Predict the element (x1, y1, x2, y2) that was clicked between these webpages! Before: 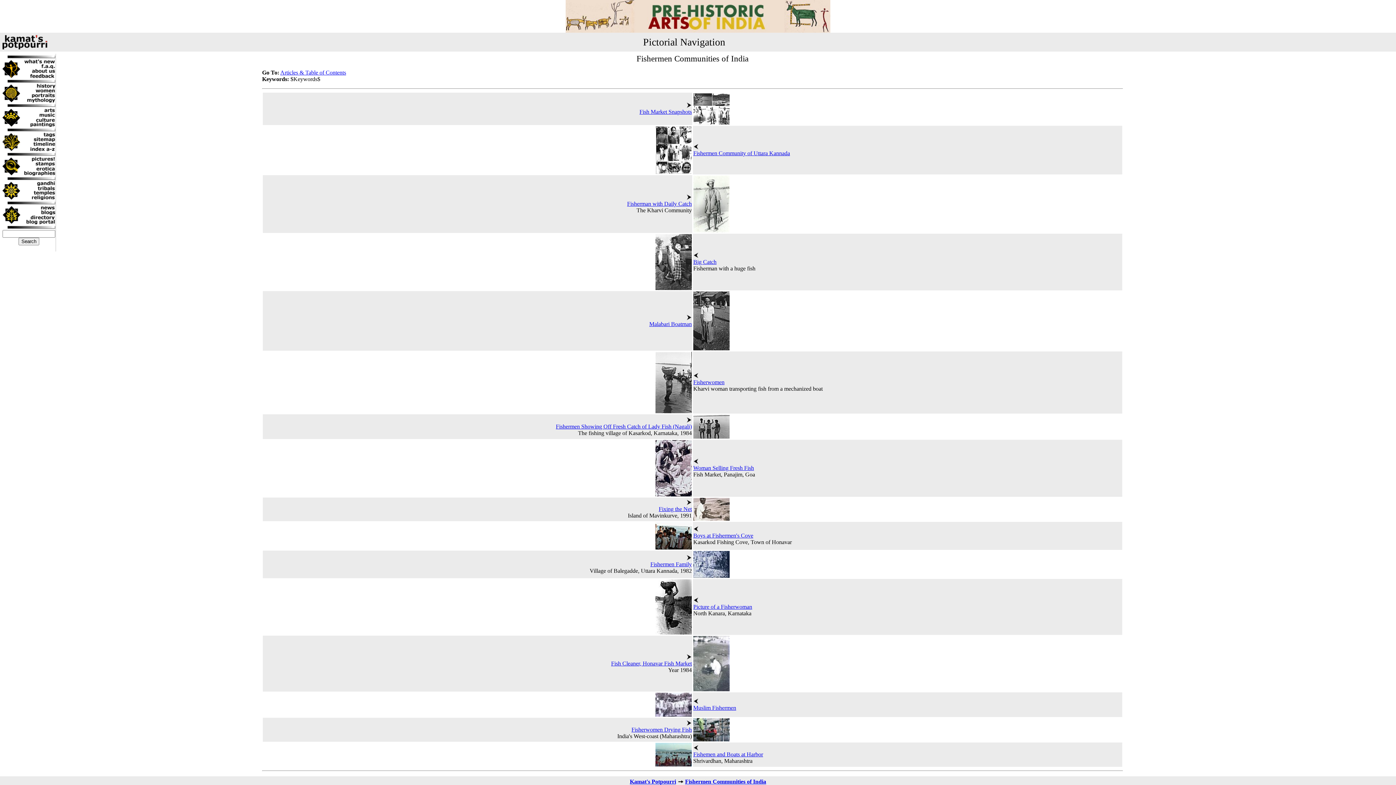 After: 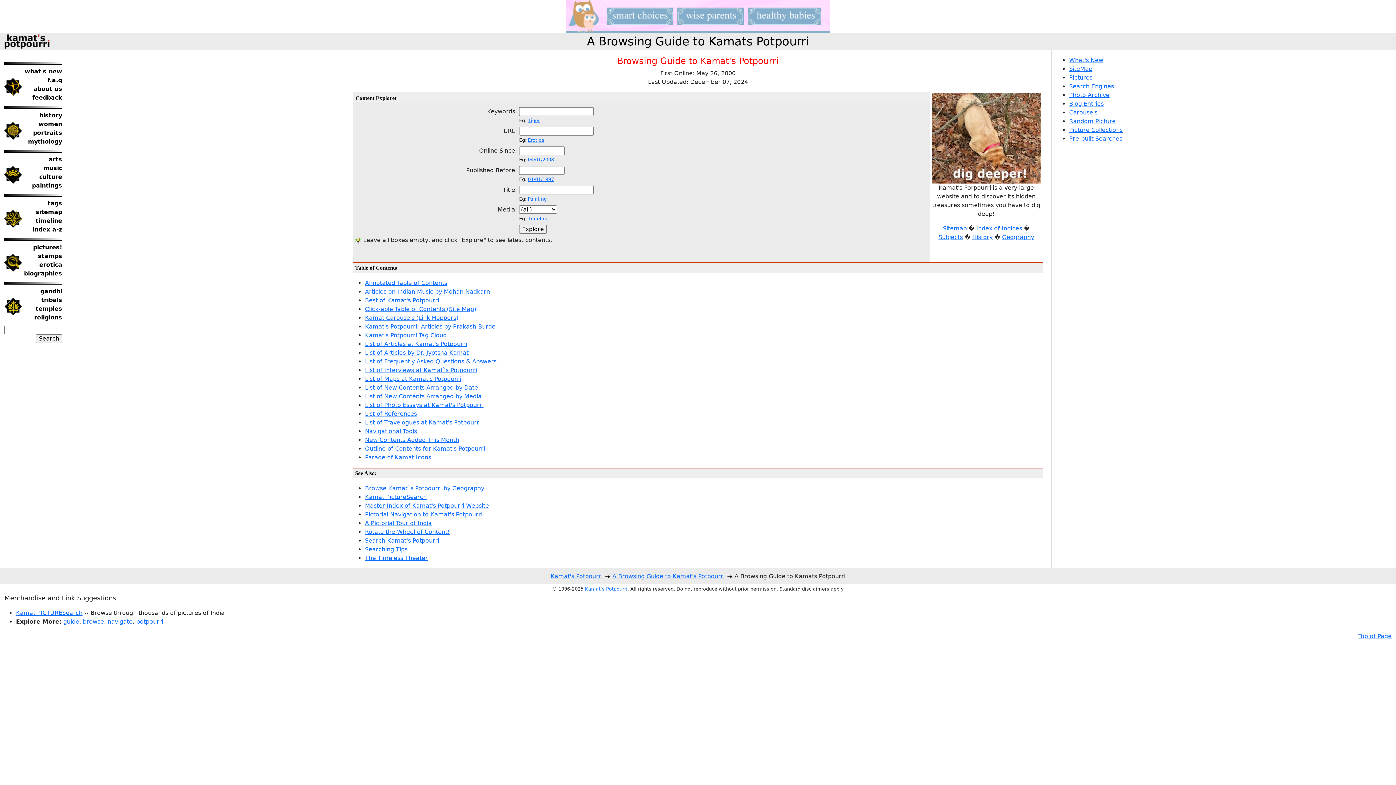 Action: bbox: (2, 145, 20, 152)